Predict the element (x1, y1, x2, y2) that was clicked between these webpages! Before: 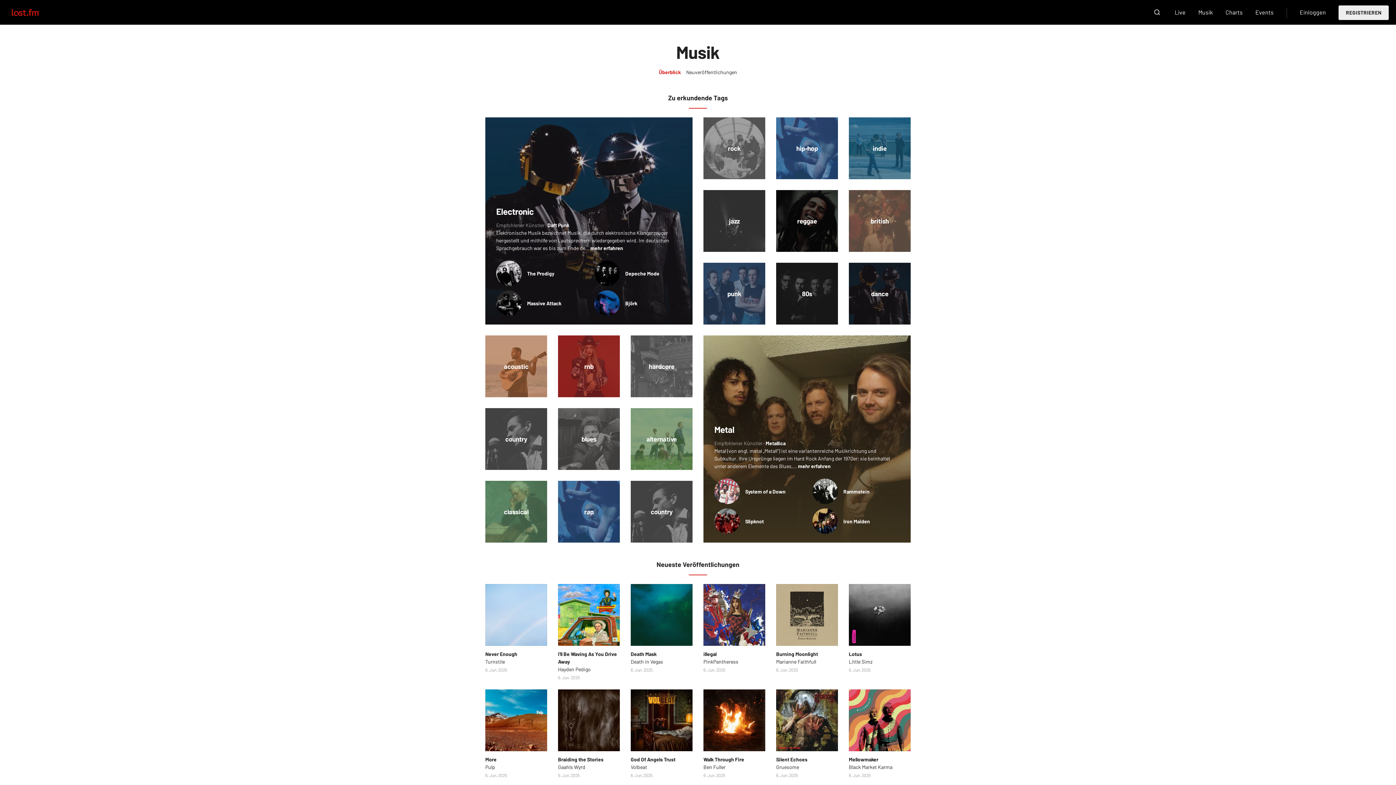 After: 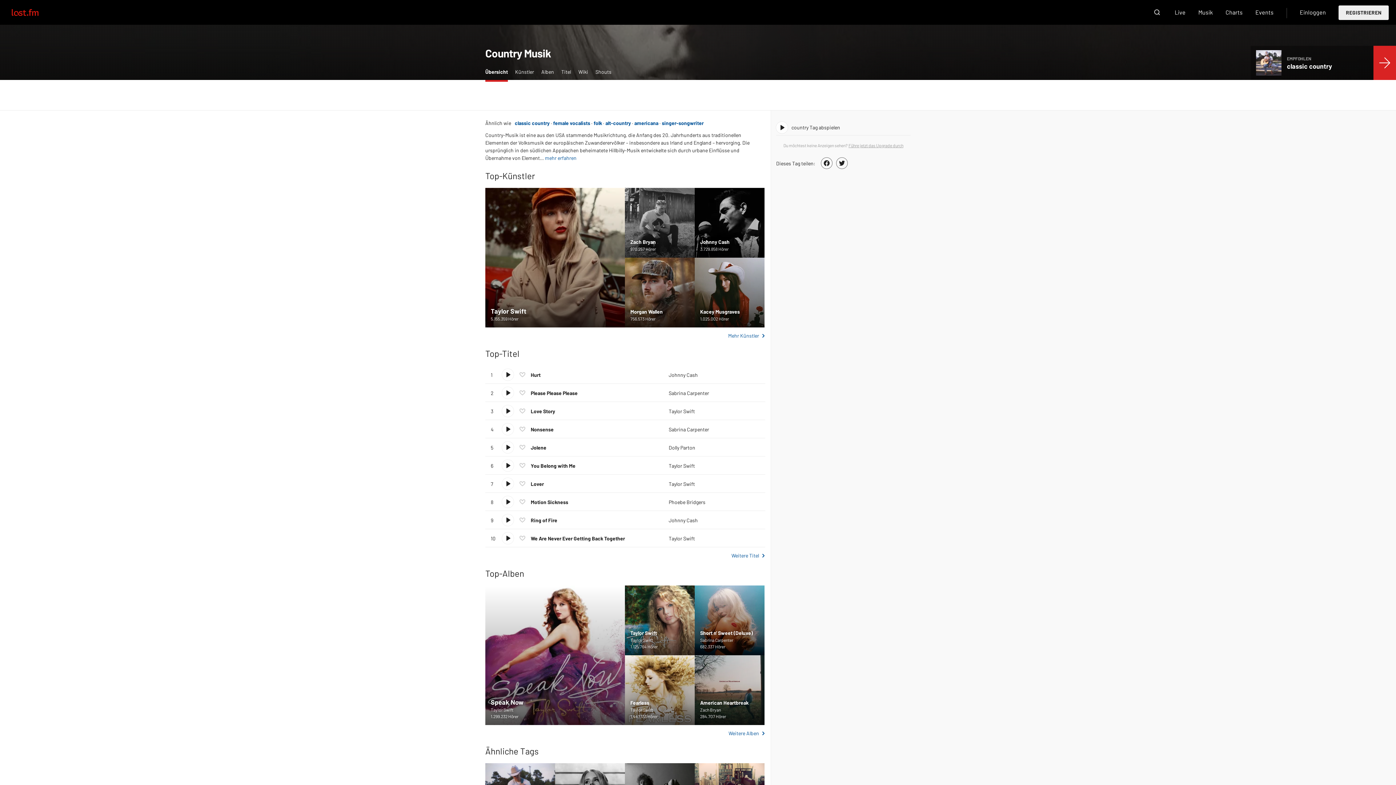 Action: label: country bbox: (485, 408, 547, 470)